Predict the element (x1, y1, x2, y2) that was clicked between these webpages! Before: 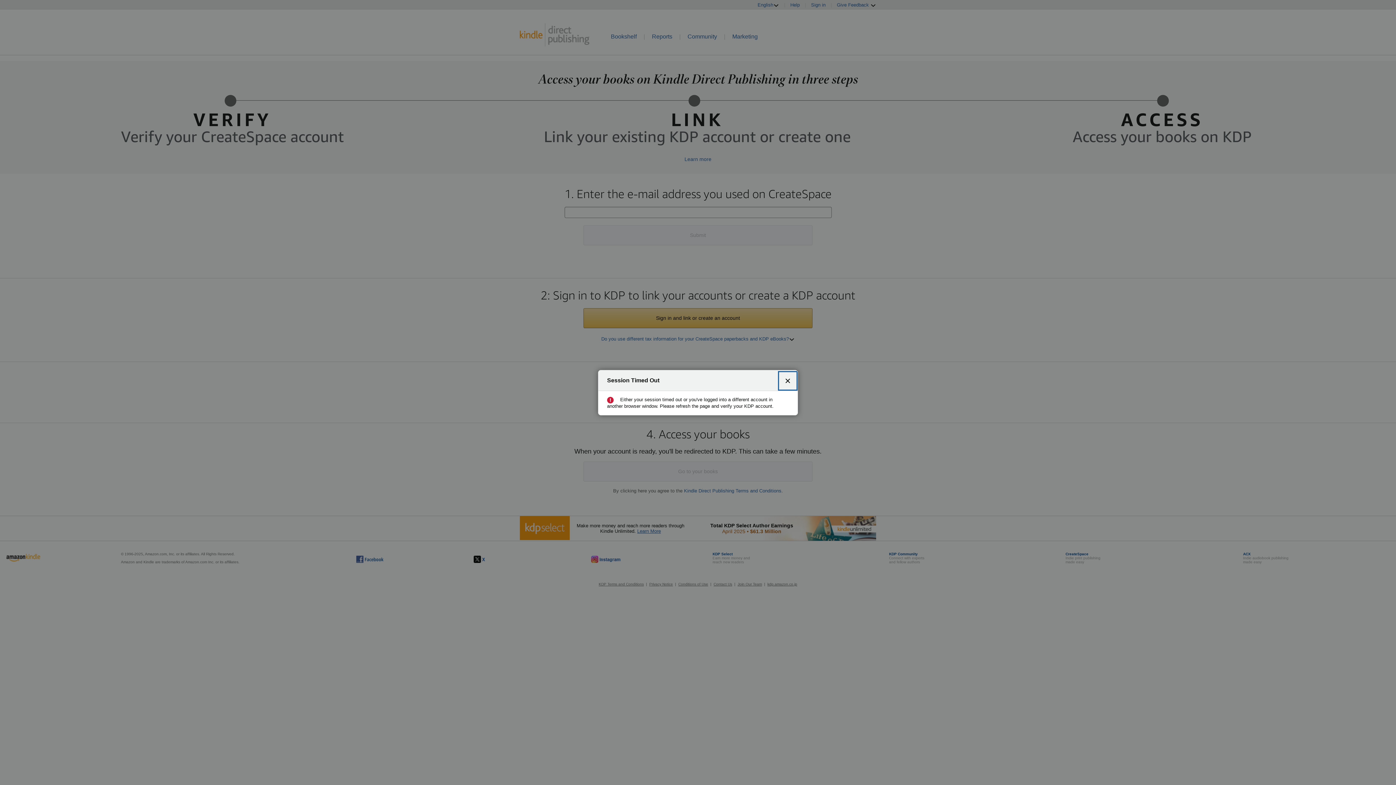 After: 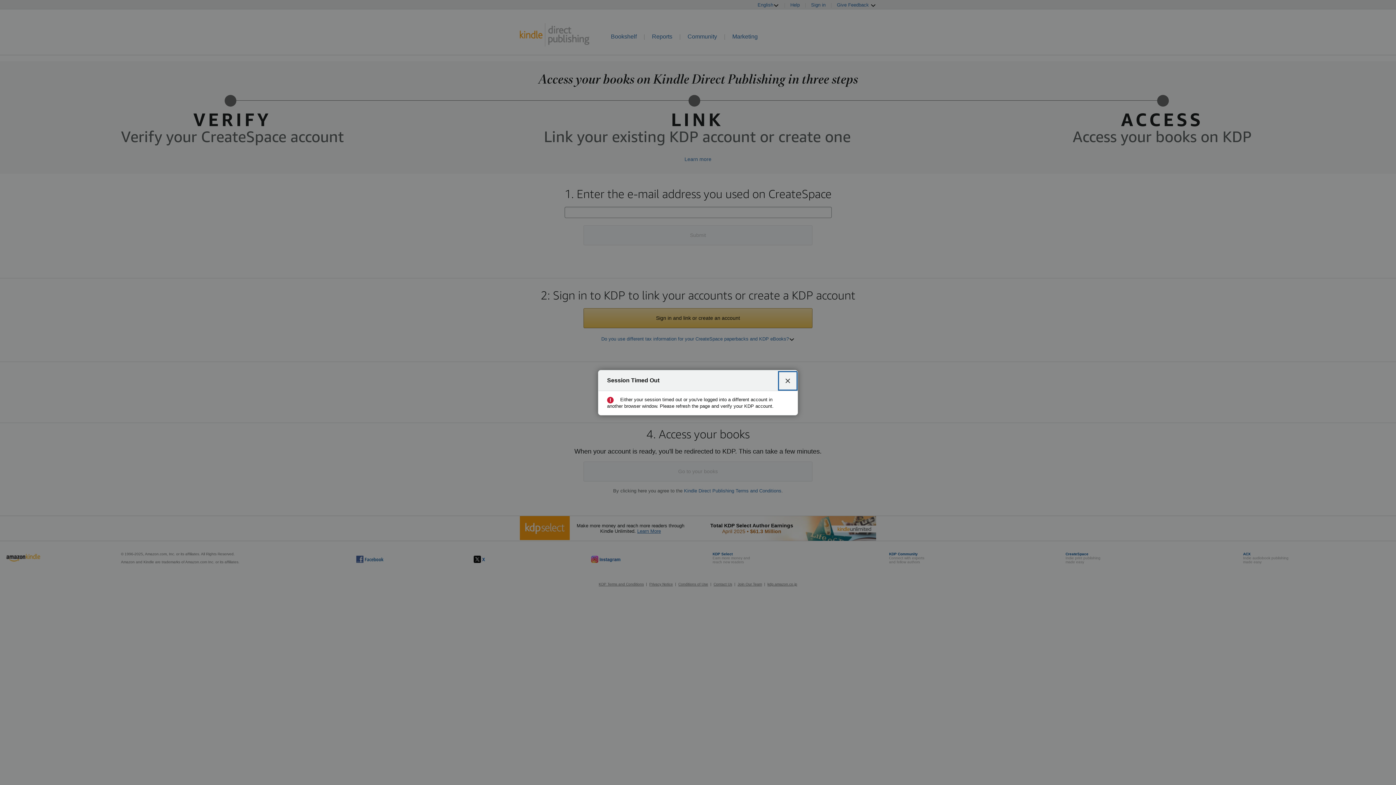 Action: bbox: (780, 372, 796, 388) label: Close